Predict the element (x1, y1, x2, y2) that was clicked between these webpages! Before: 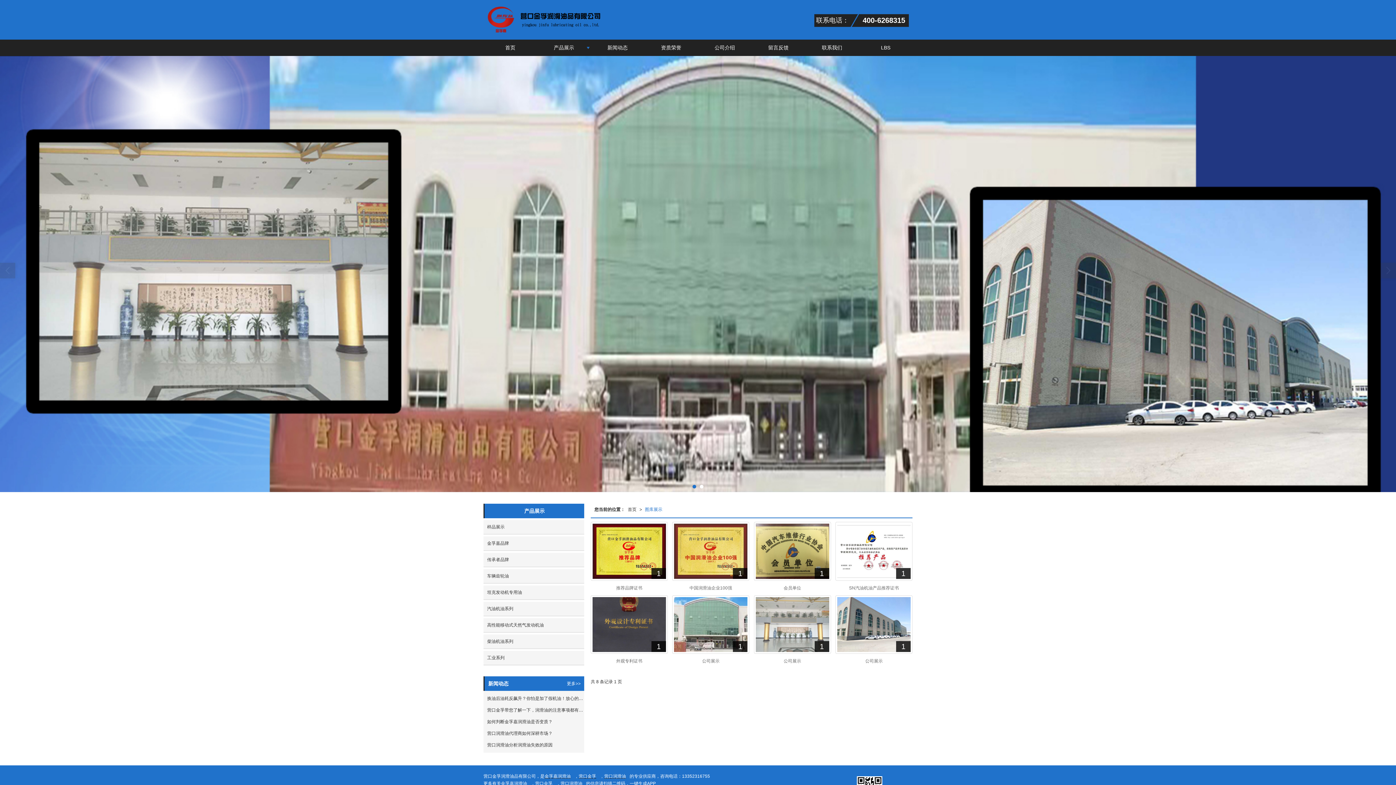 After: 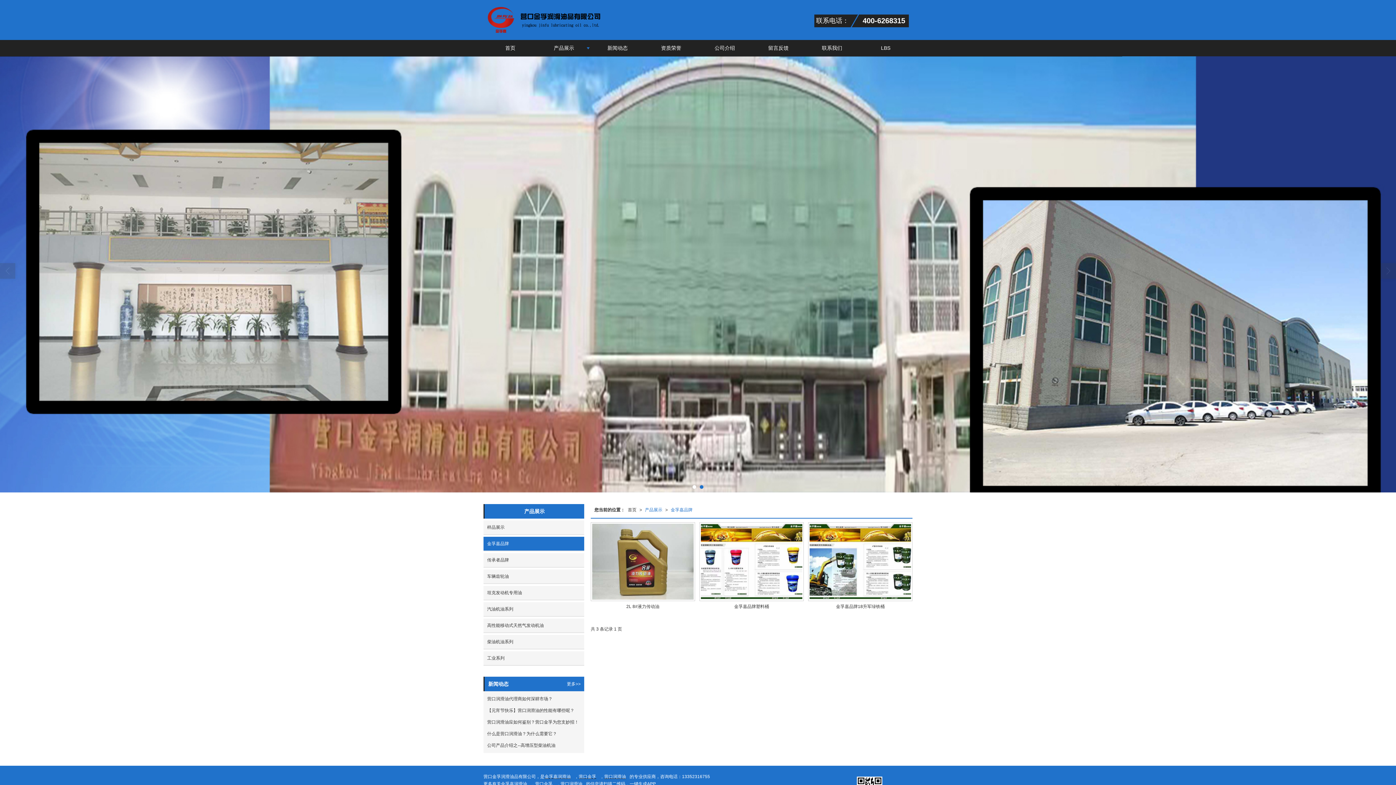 Action: bbox: (483, 536, 584, 551) label: 金孚嘉品牌